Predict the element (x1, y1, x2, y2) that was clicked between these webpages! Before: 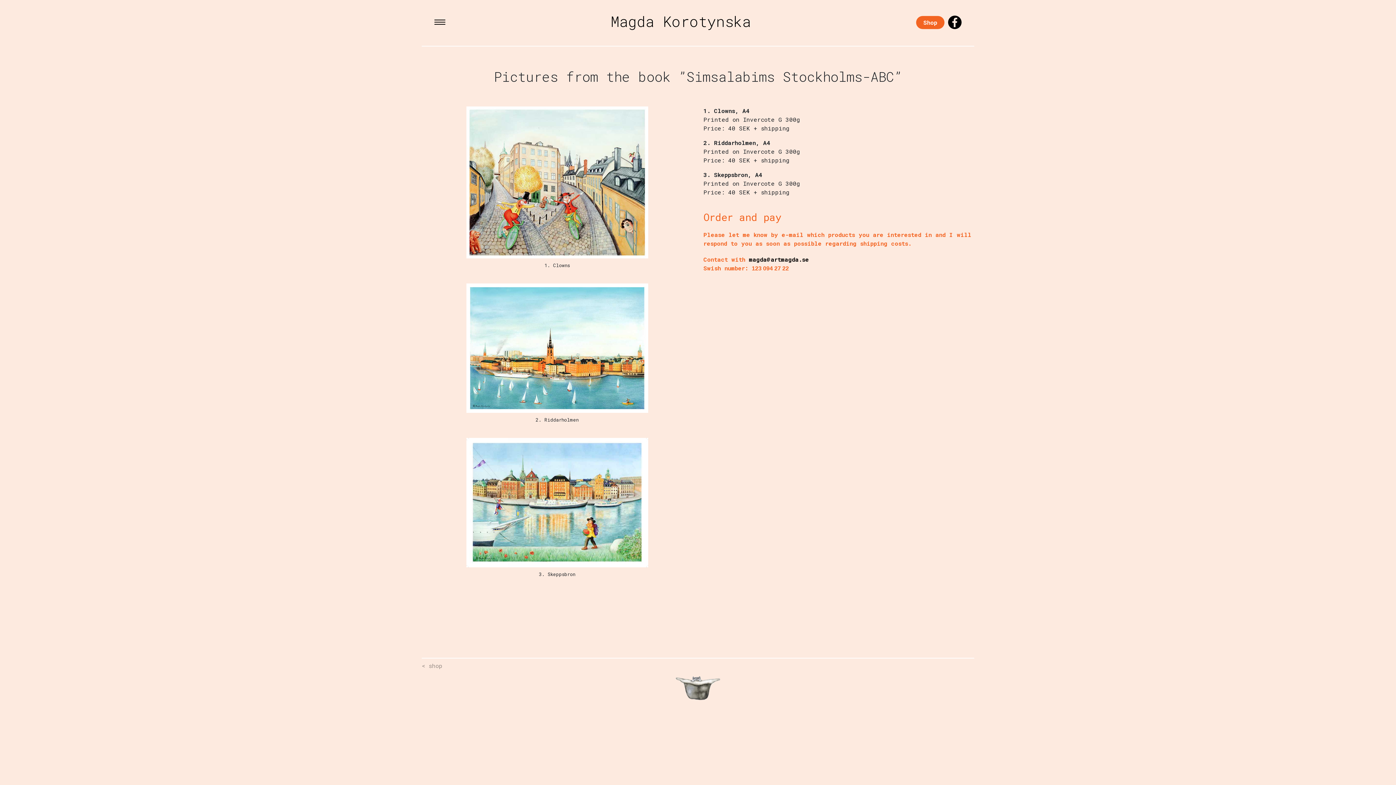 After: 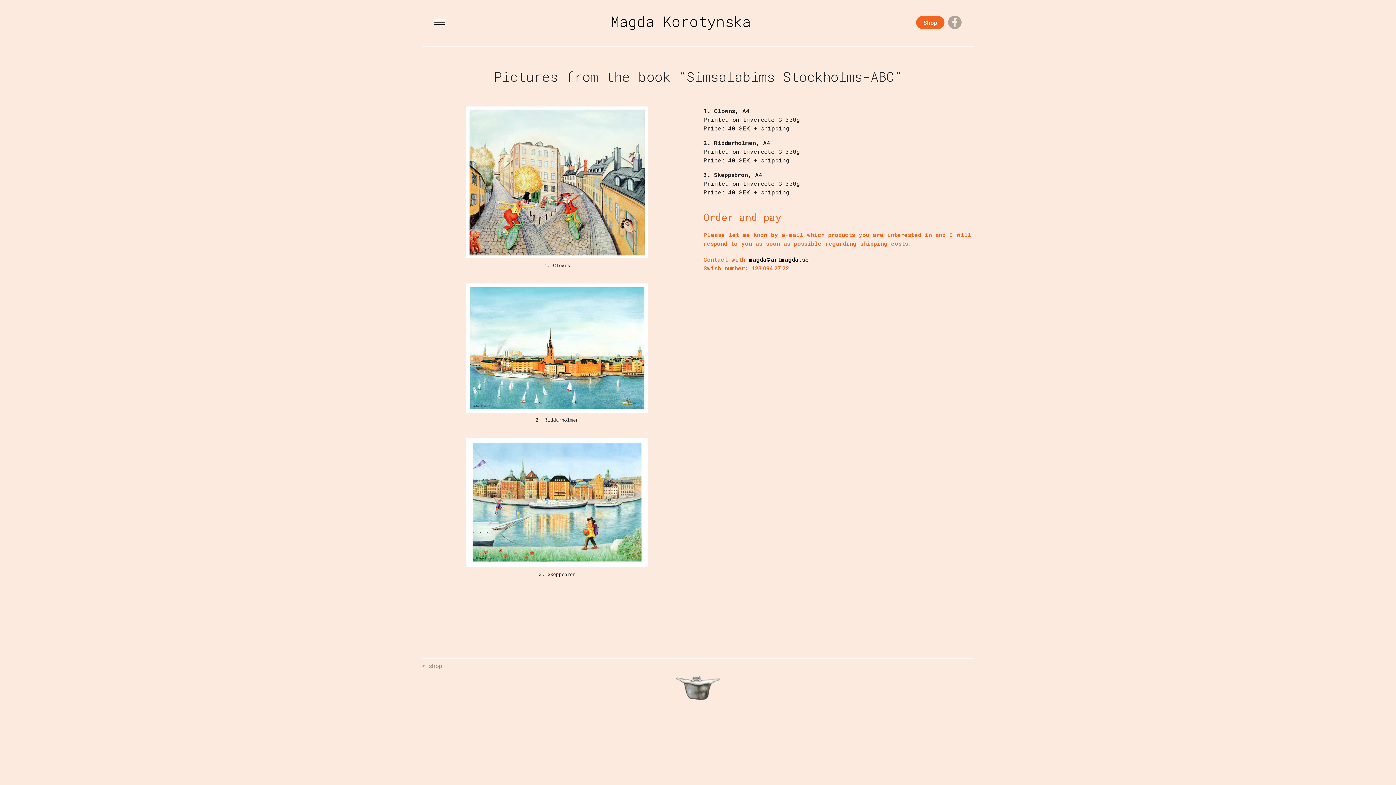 Action: bbox: (948, 17, 961, 25)